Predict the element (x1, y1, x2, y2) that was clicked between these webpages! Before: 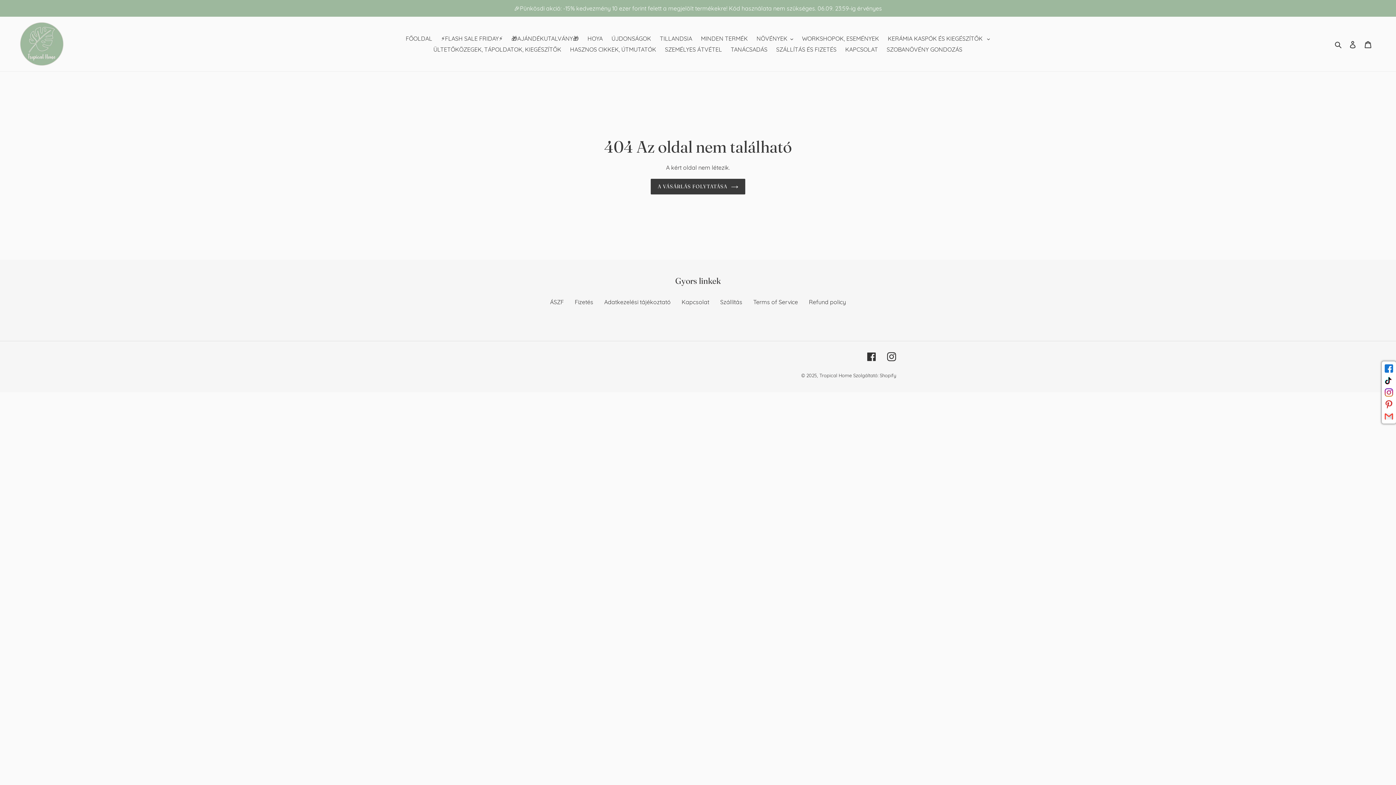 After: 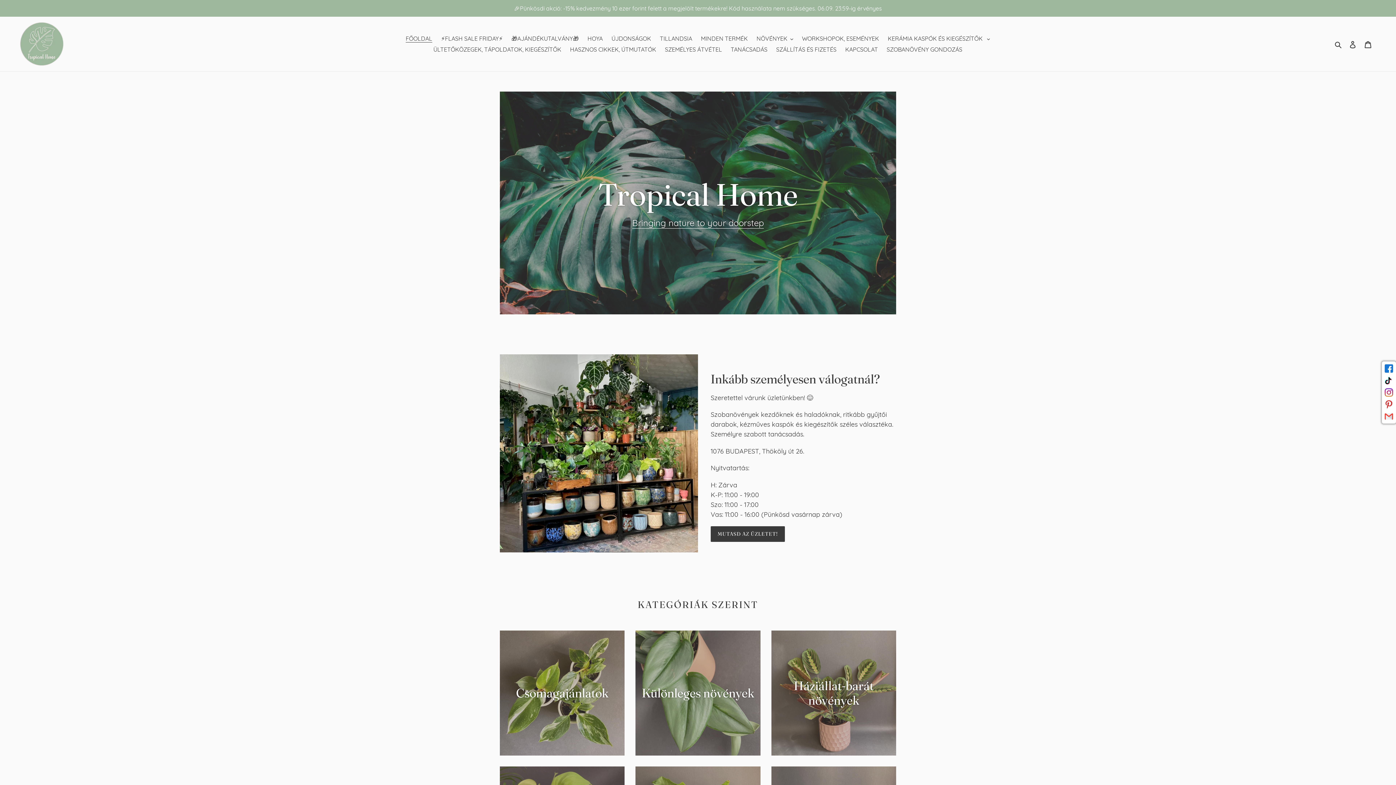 Action: label: FŐOLDAL bbox: (402, 33, 436, 44)